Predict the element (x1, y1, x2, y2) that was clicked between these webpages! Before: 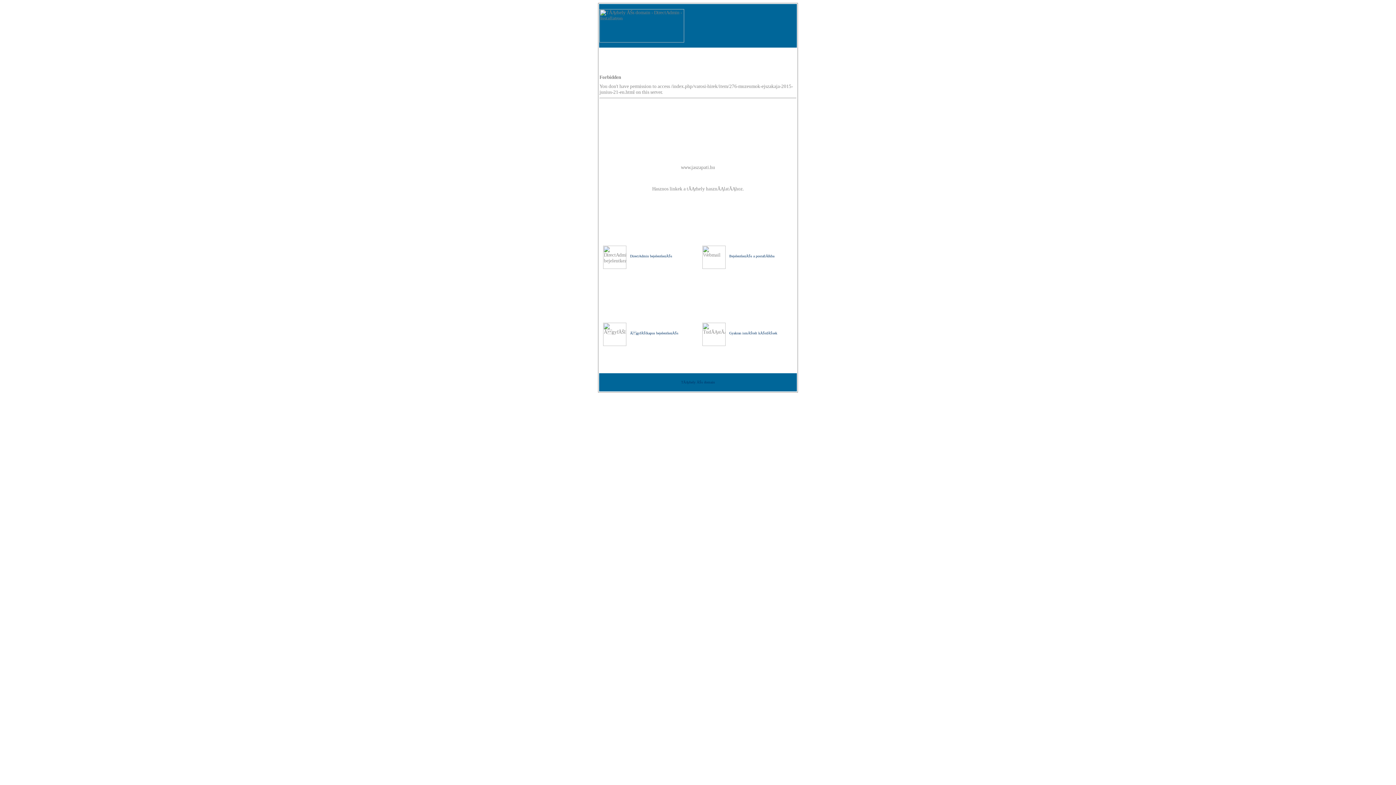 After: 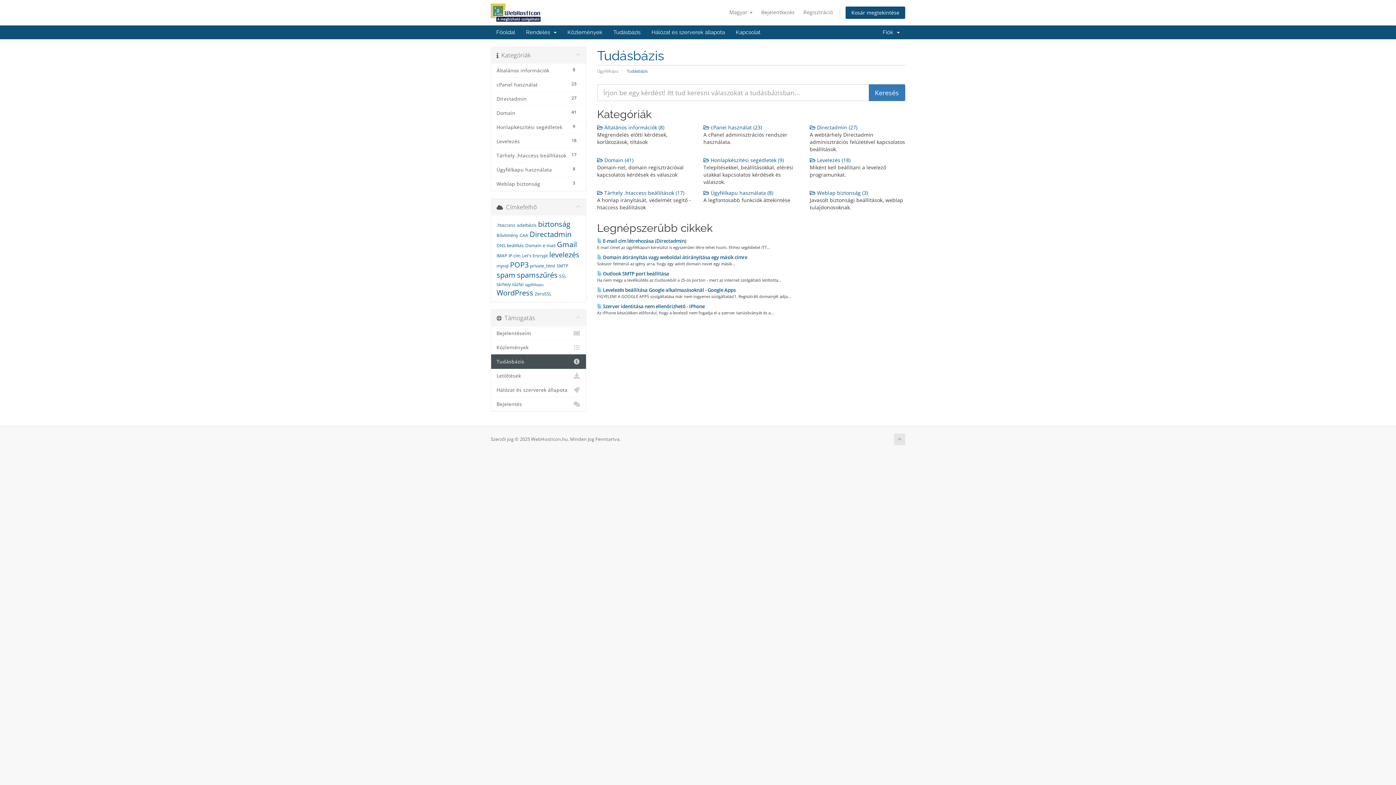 Action: label: Gyakran ismĂŠtelt kĂŠrdĂŠsek bbox: (698, 331, 777, 335)